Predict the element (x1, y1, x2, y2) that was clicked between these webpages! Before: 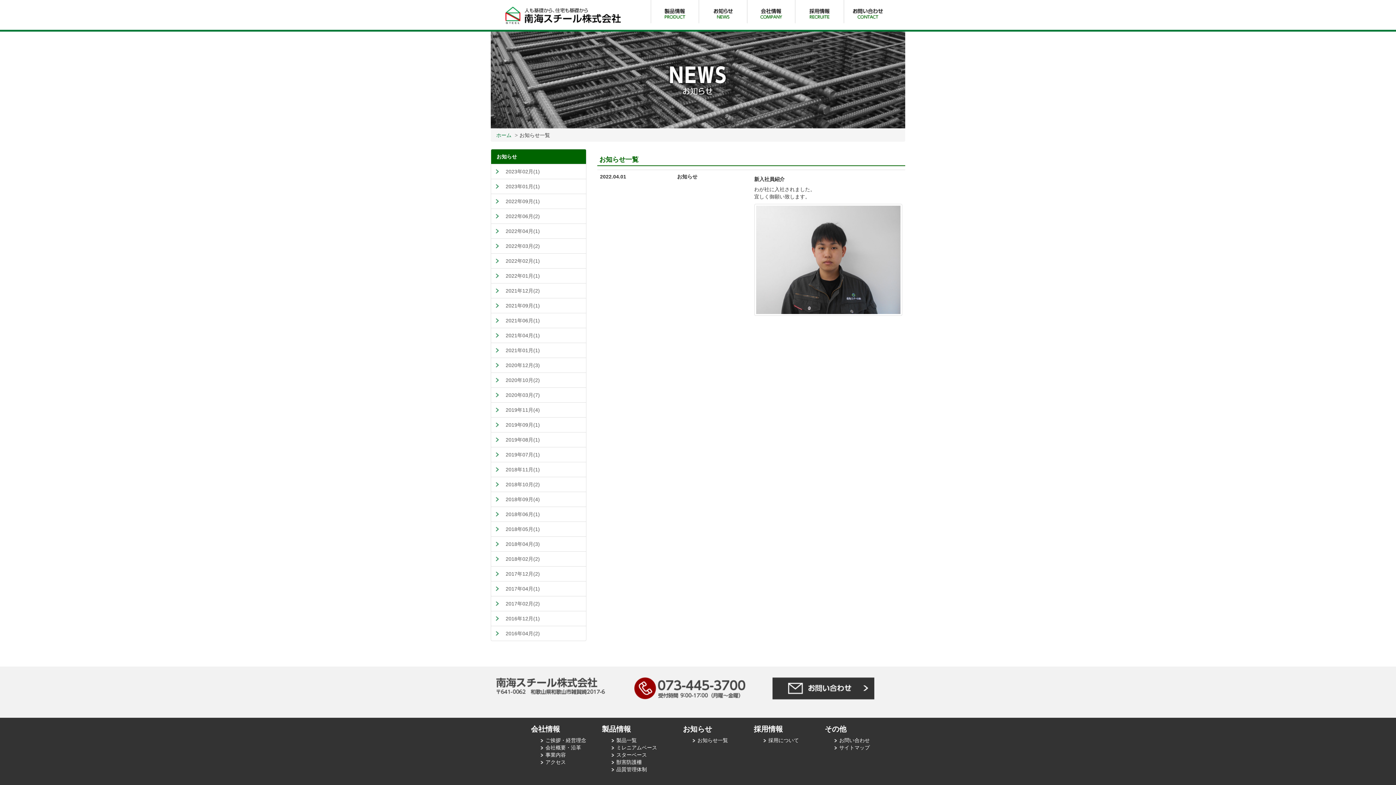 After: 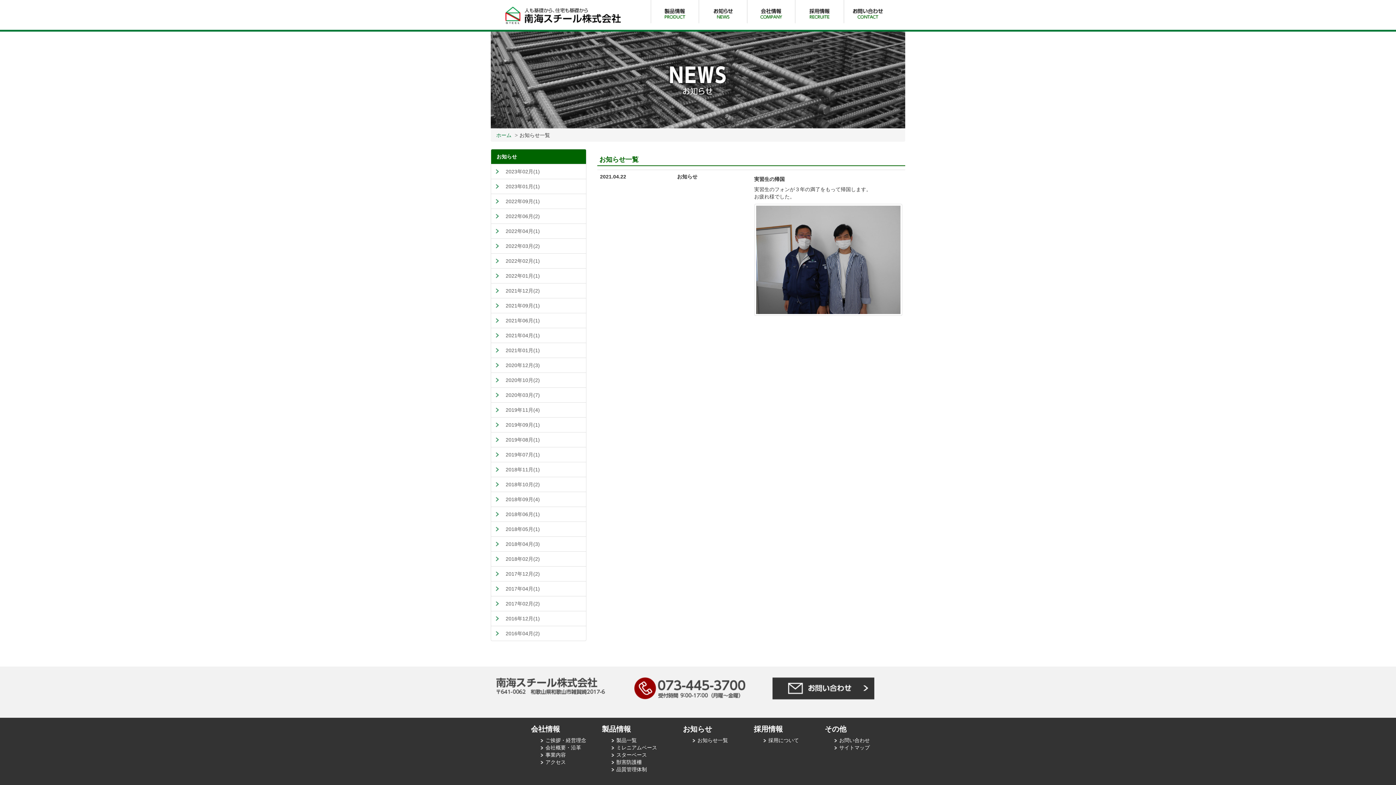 Action: label: 2021年04月(1) bbox: (490, 327, 586, 343)